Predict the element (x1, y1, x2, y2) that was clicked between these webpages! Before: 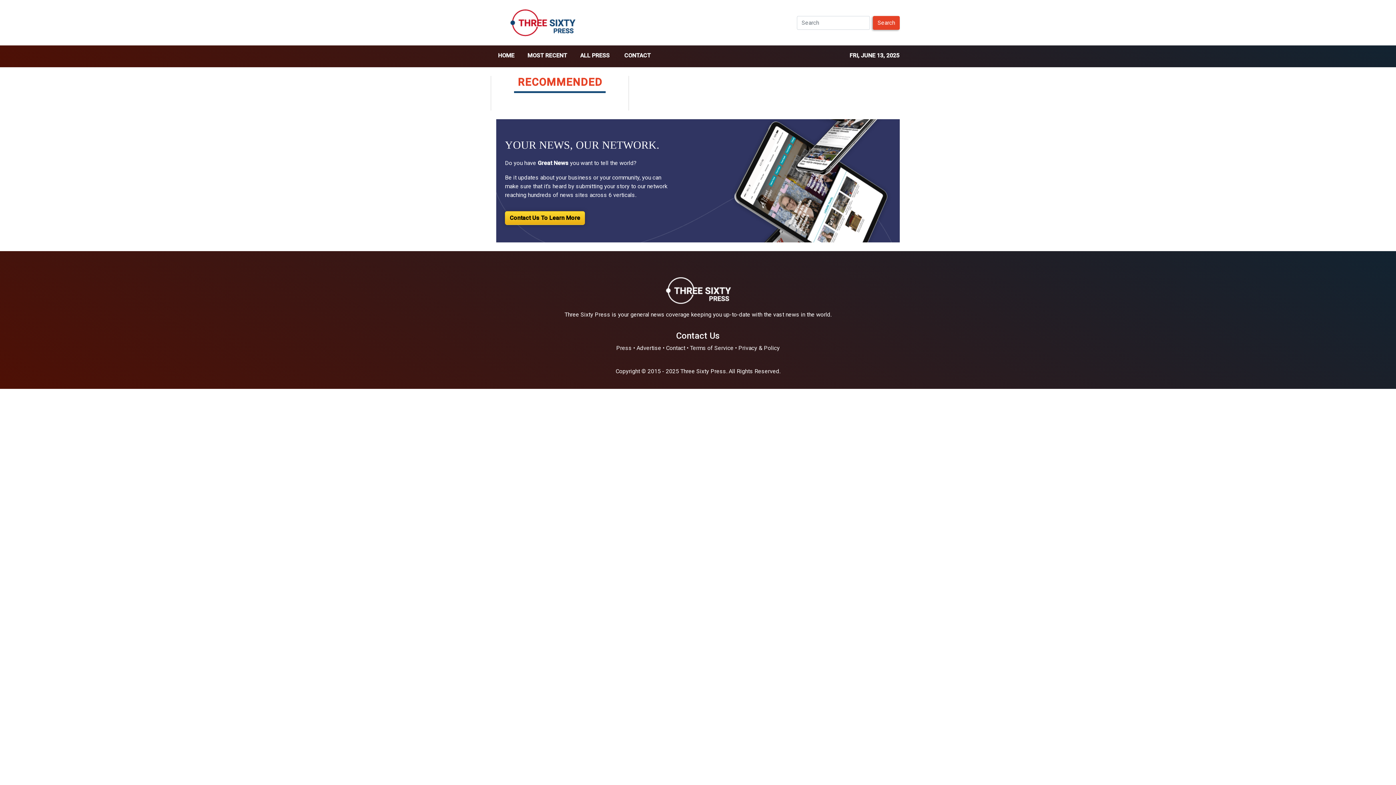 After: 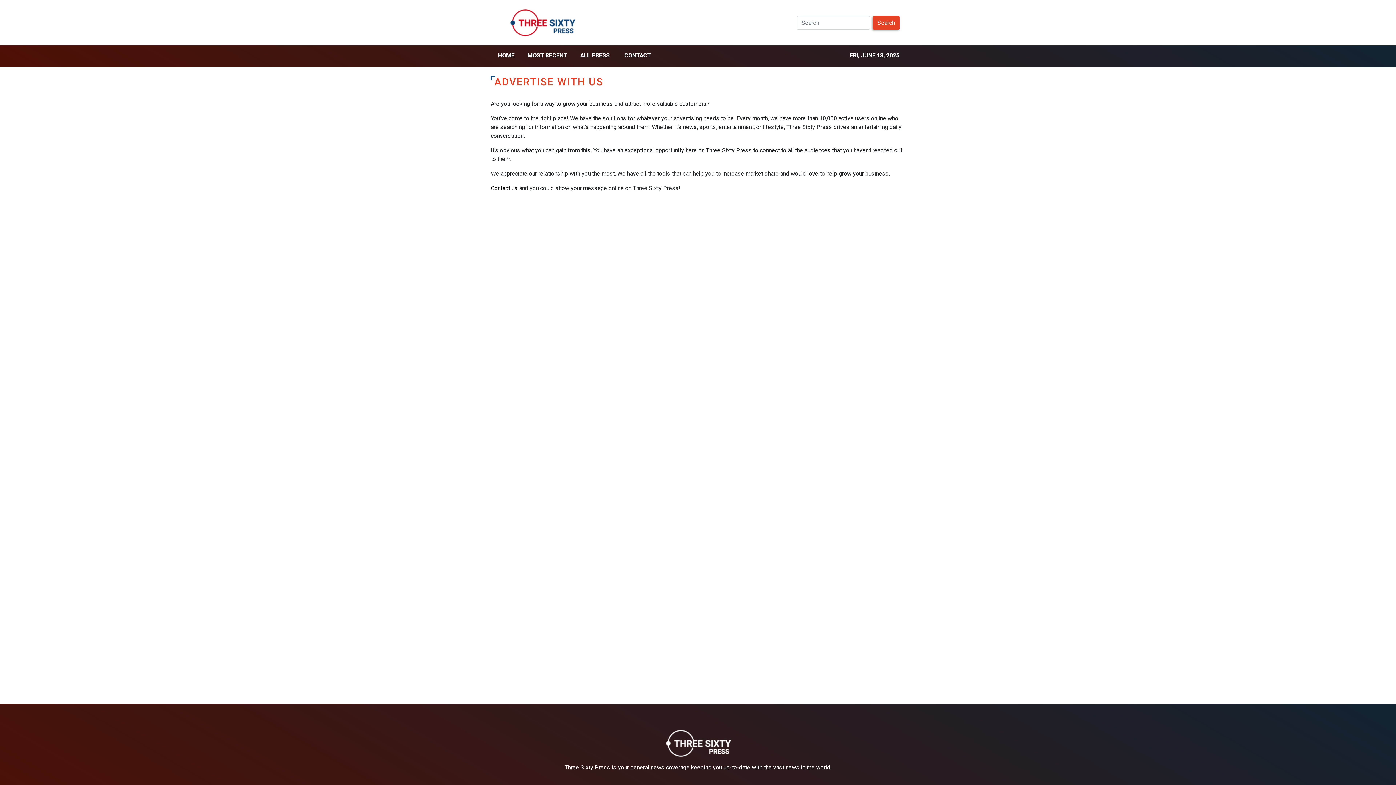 Action: bbox: (636, 344, 661, 351) label: Advertise